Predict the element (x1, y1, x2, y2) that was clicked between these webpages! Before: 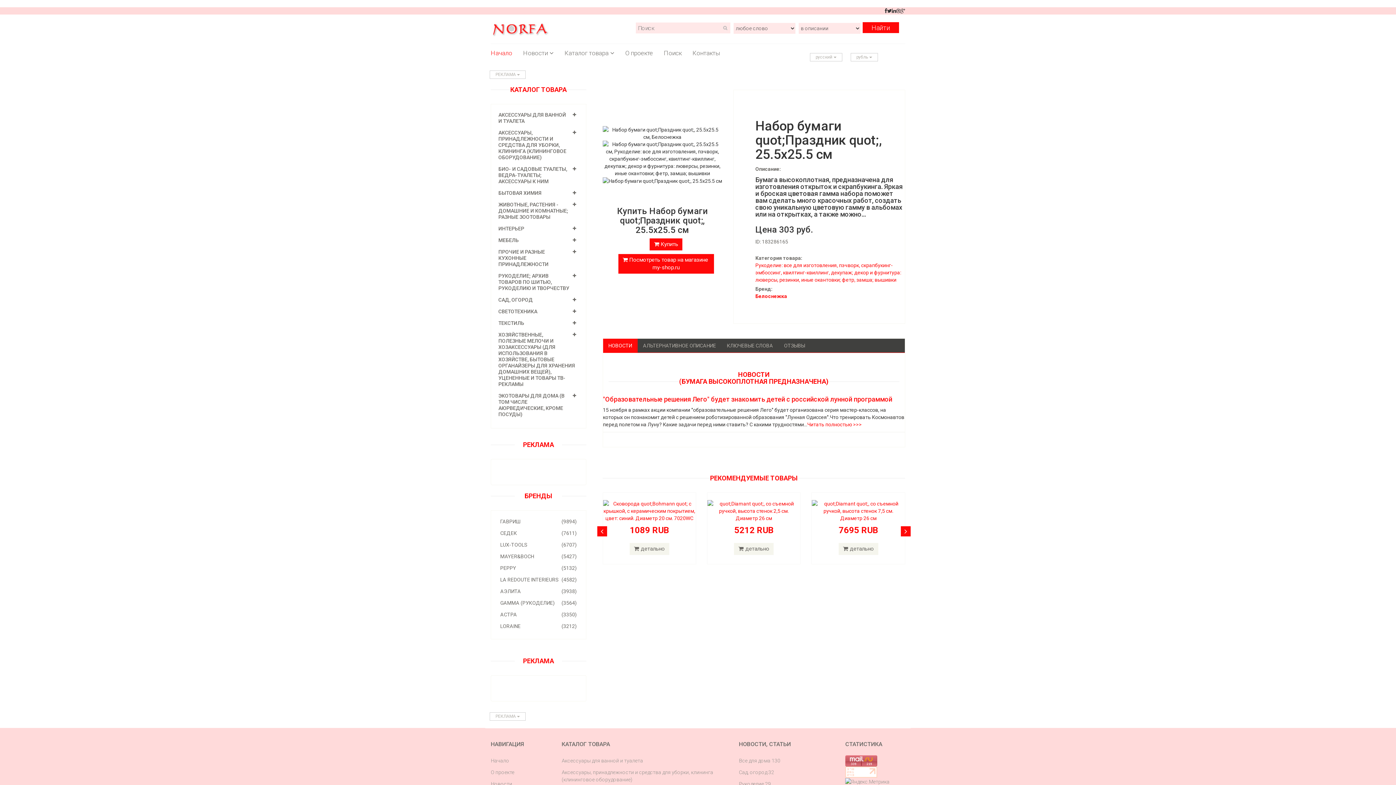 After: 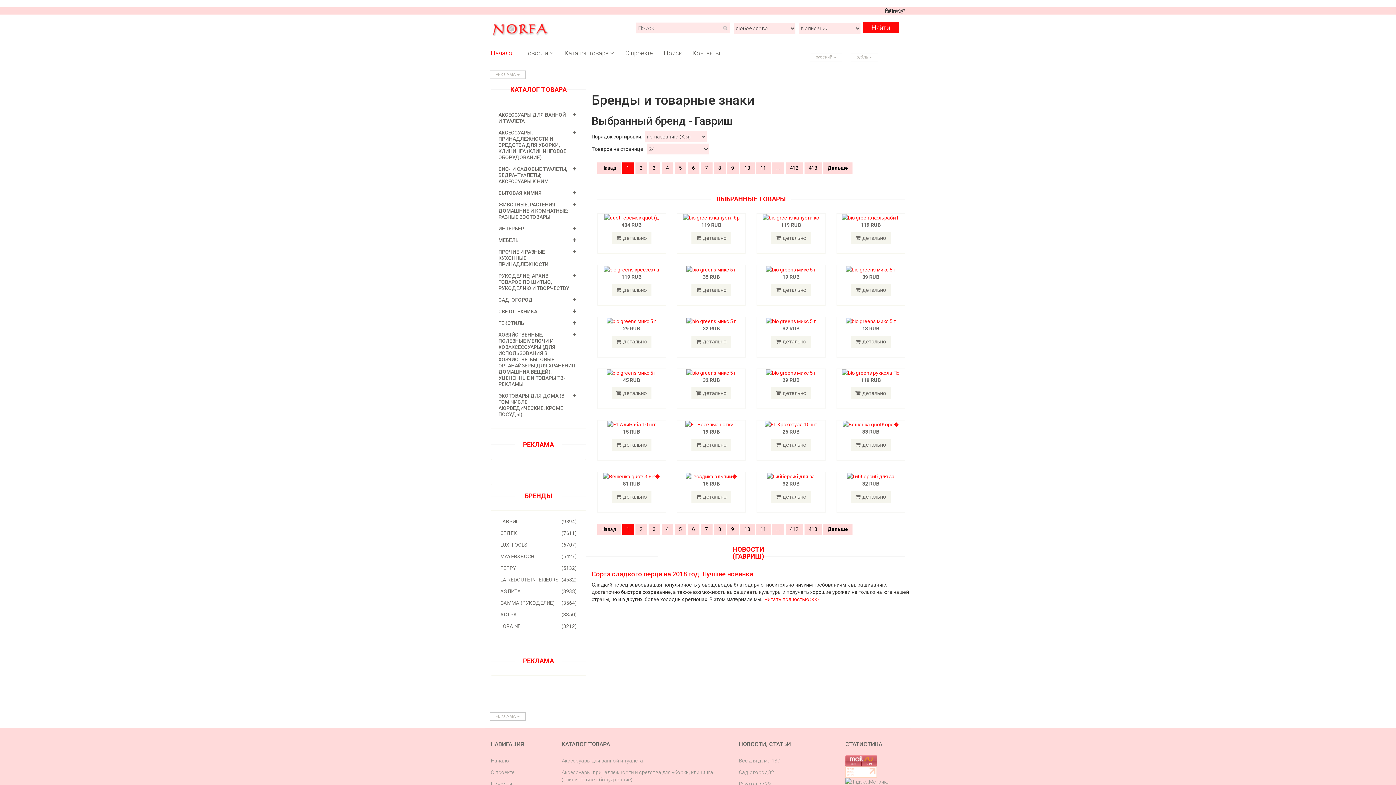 Action: label: (9894)
ГАВРИШ bbox: (491, 516, 586, 527)